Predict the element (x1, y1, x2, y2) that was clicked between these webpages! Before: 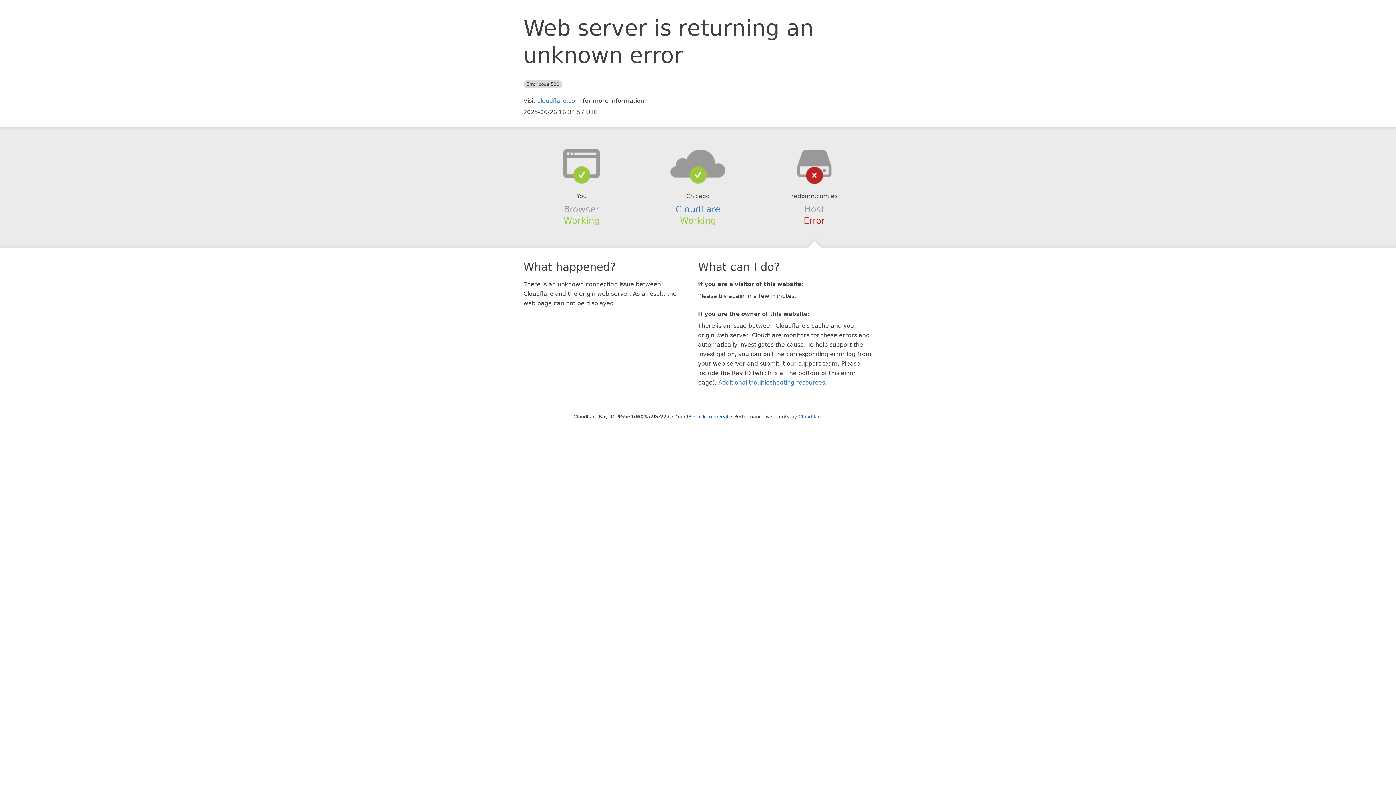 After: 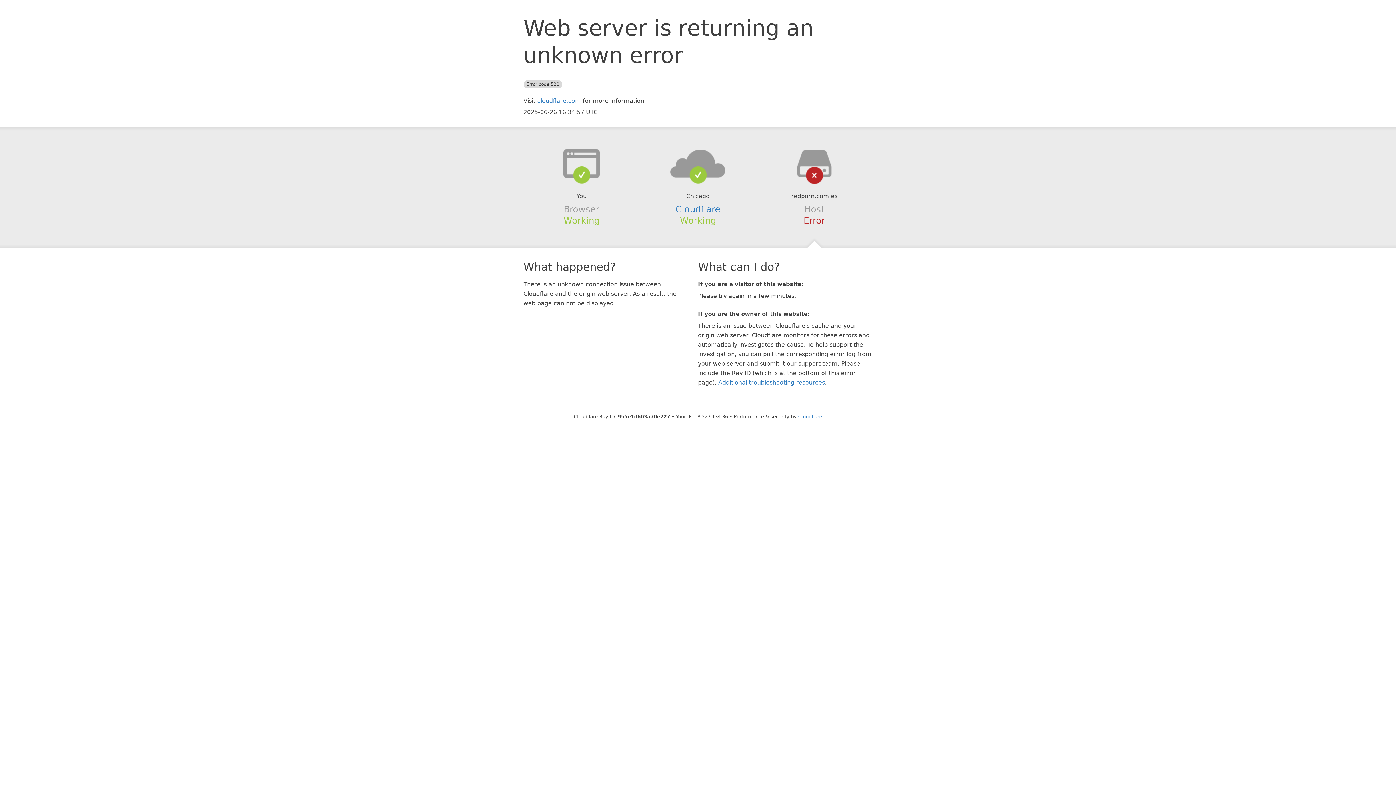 Action: bbox: (694, 414, 728, 419) label: Click to reveal